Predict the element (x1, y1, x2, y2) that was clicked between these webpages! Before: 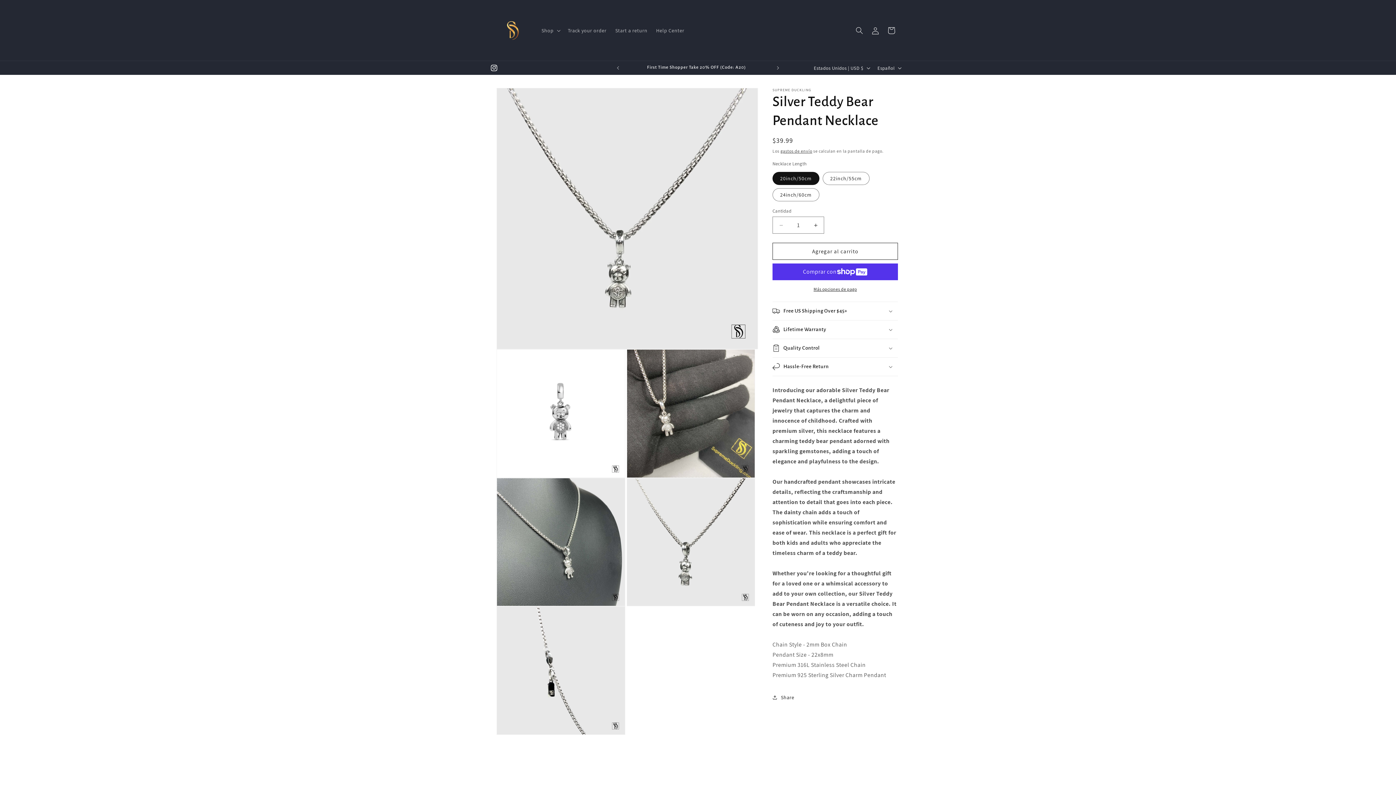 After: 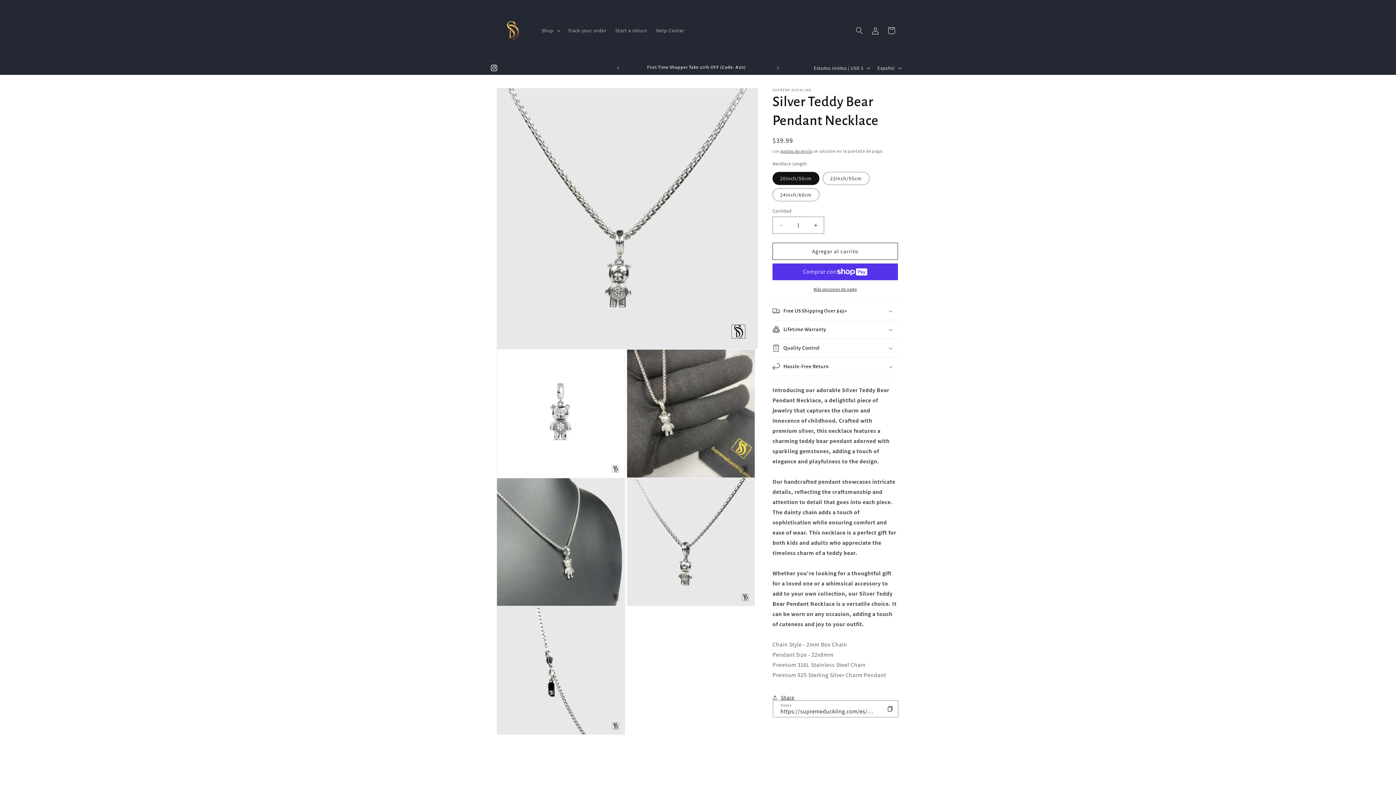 Action: label: Share bbox: (772, 689, 794, 705)